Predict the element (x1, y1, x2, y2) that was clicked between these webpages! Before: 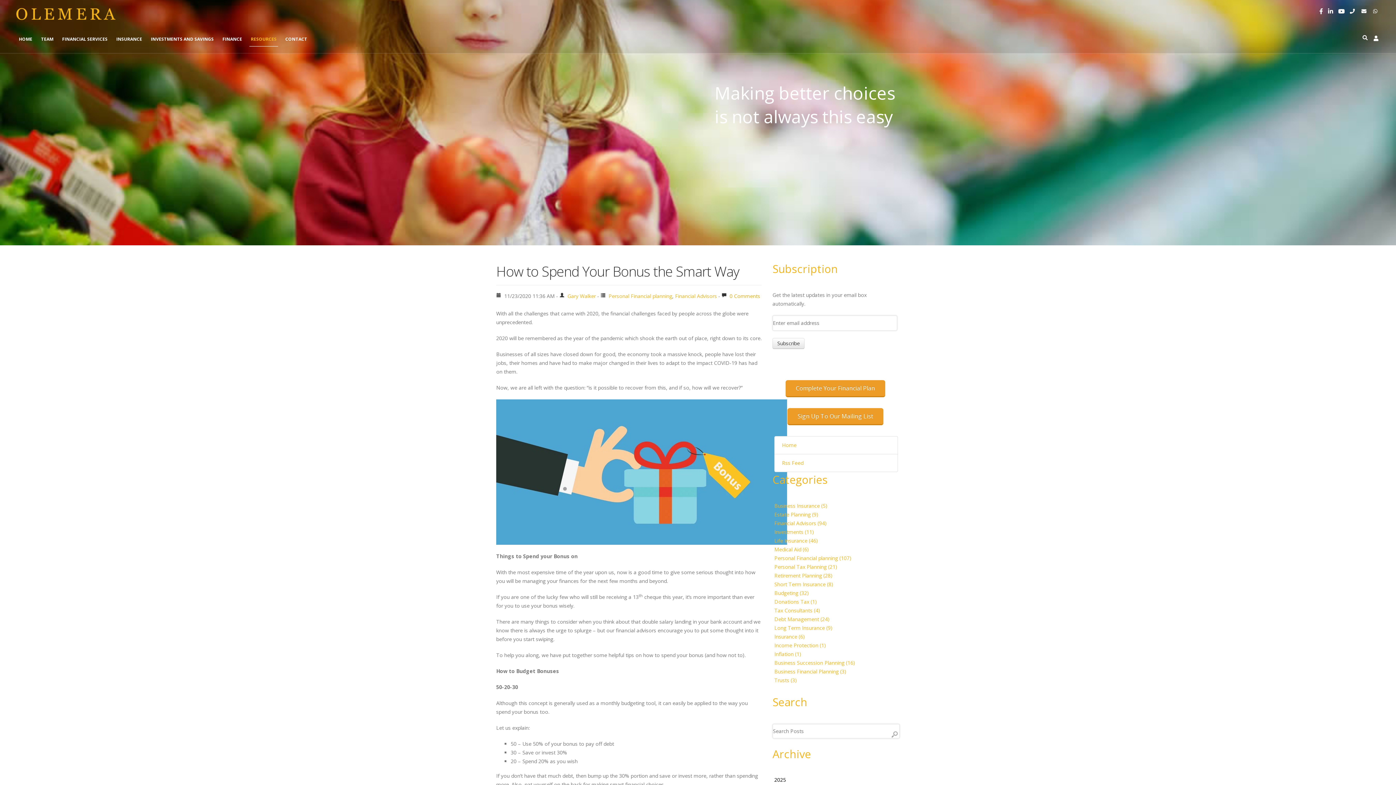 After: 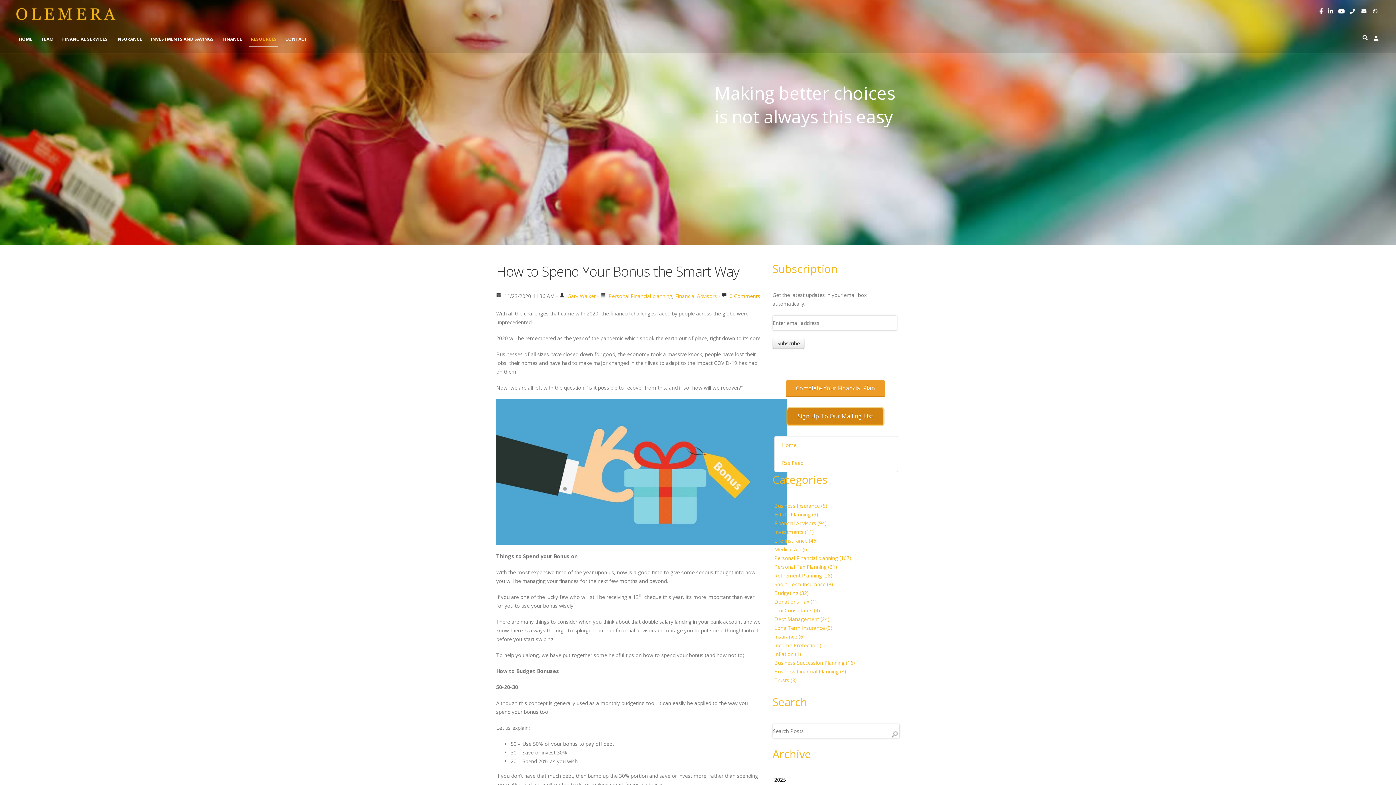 Action: bbox: (787, 408, 883, 425) label: Sign Up To Our Mailing List